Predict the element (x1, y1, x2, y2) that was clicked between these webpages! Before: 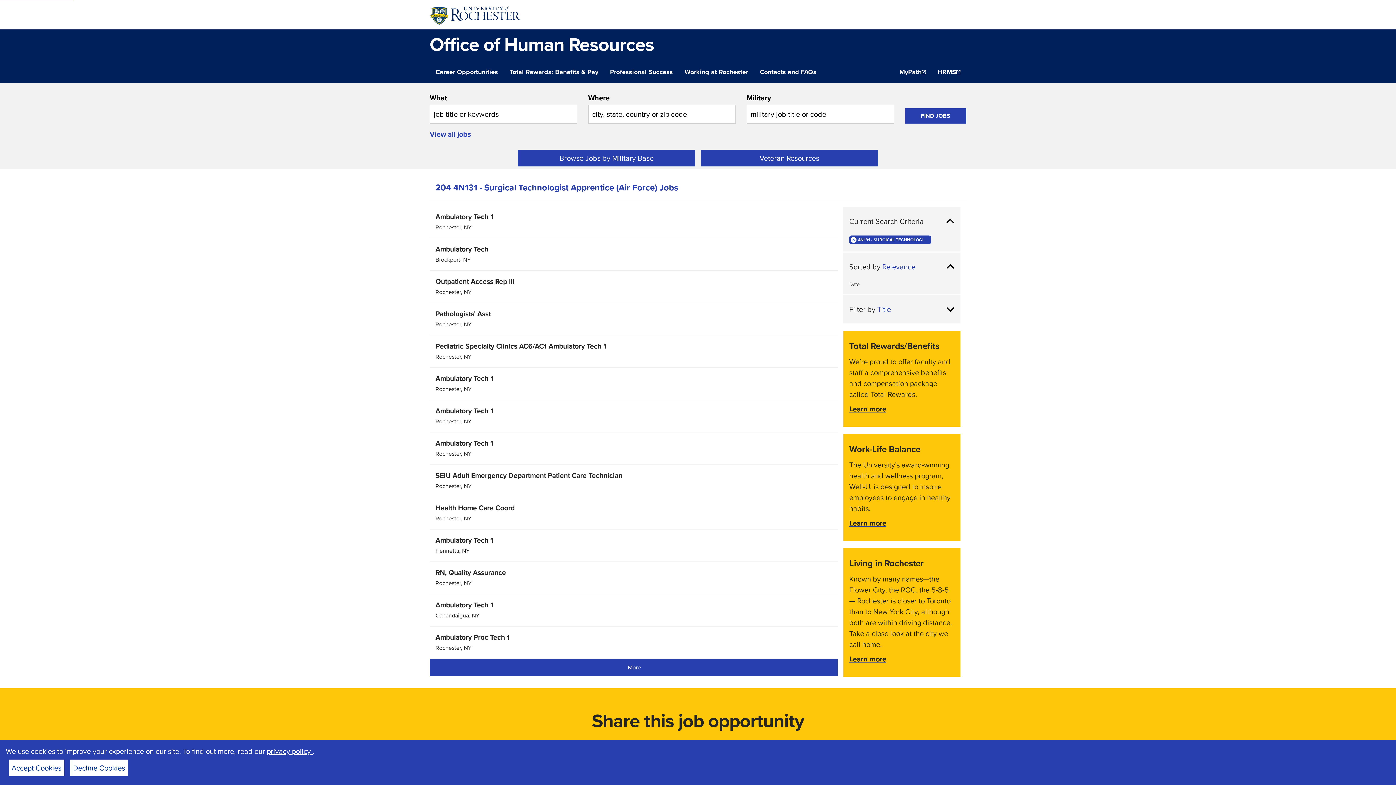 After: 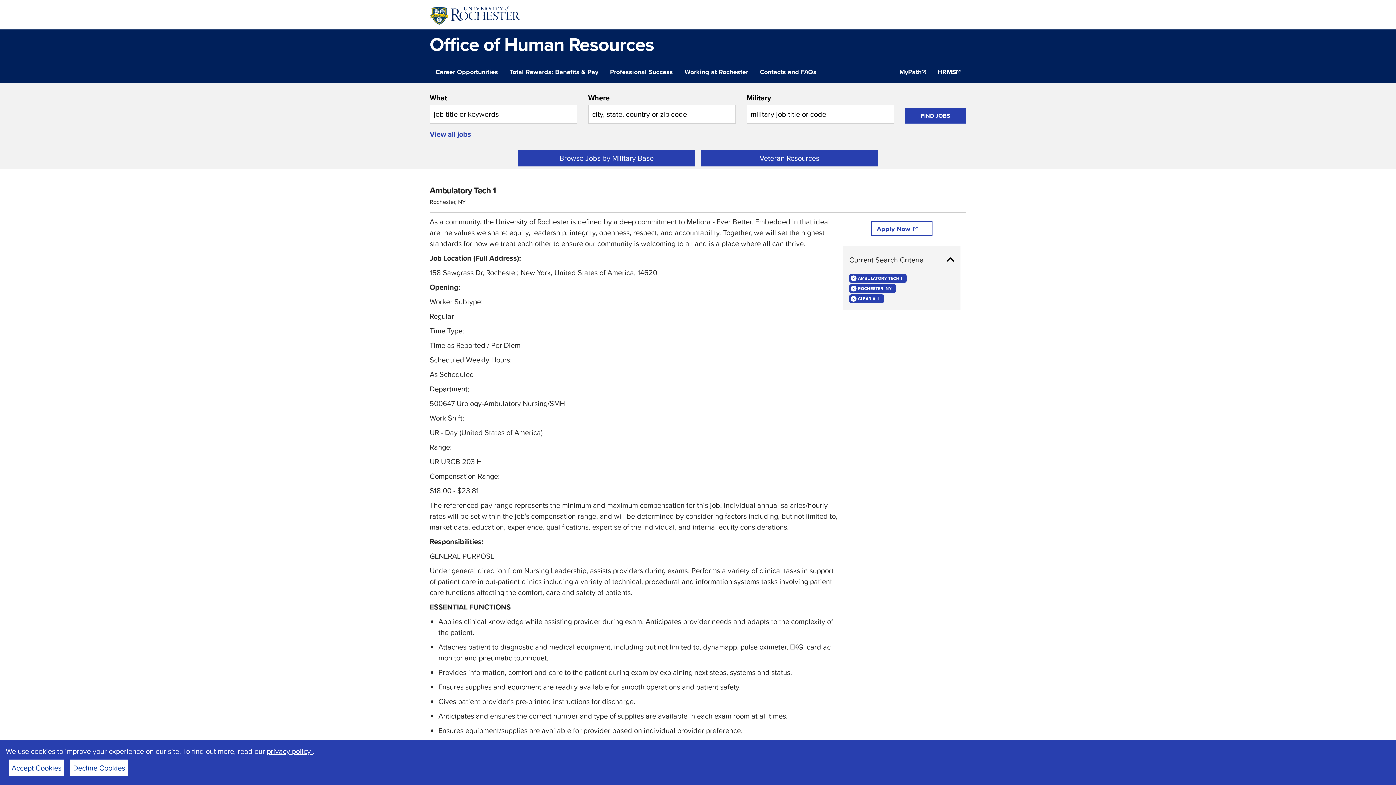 Action: bbox: (429, 367, 837, 400) label: Ambulatory Tech 1
Rochester, NY